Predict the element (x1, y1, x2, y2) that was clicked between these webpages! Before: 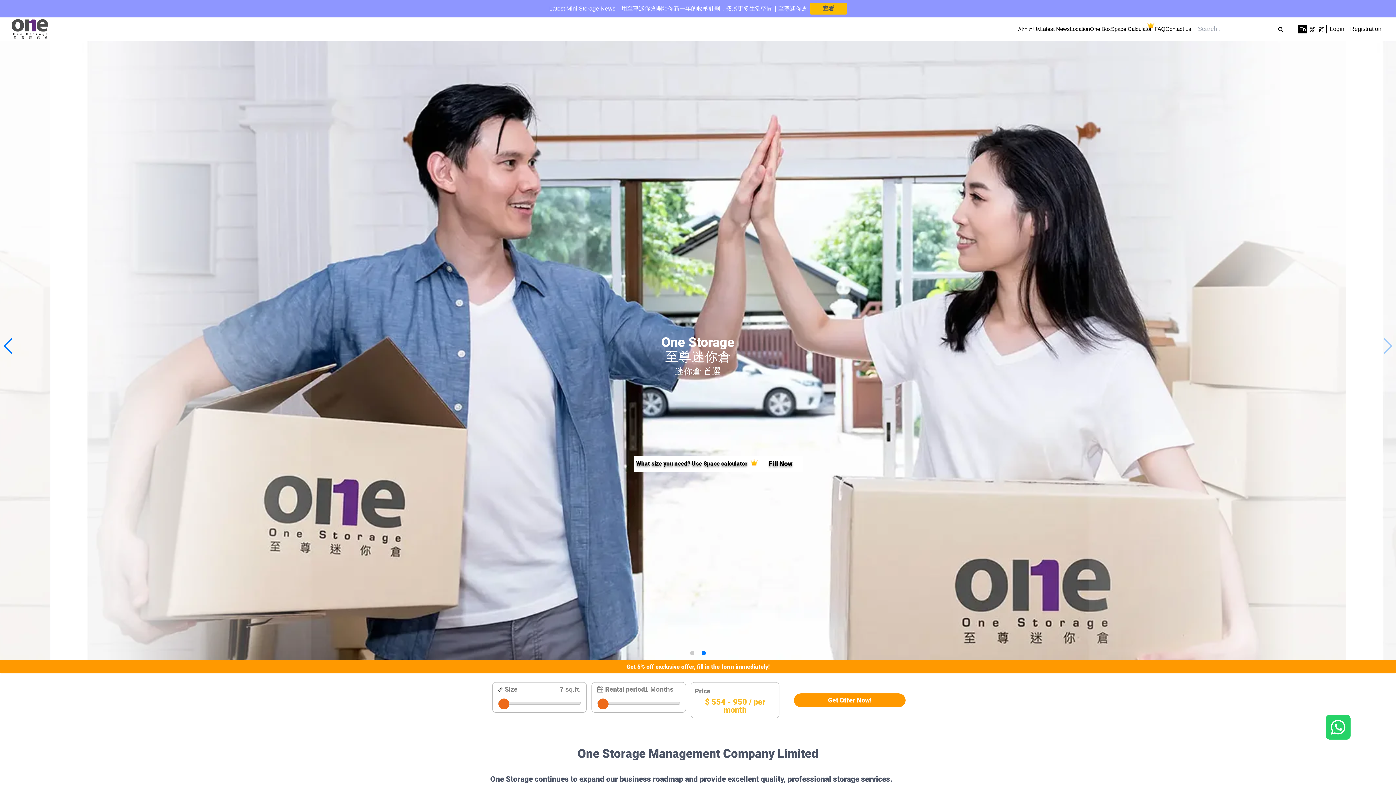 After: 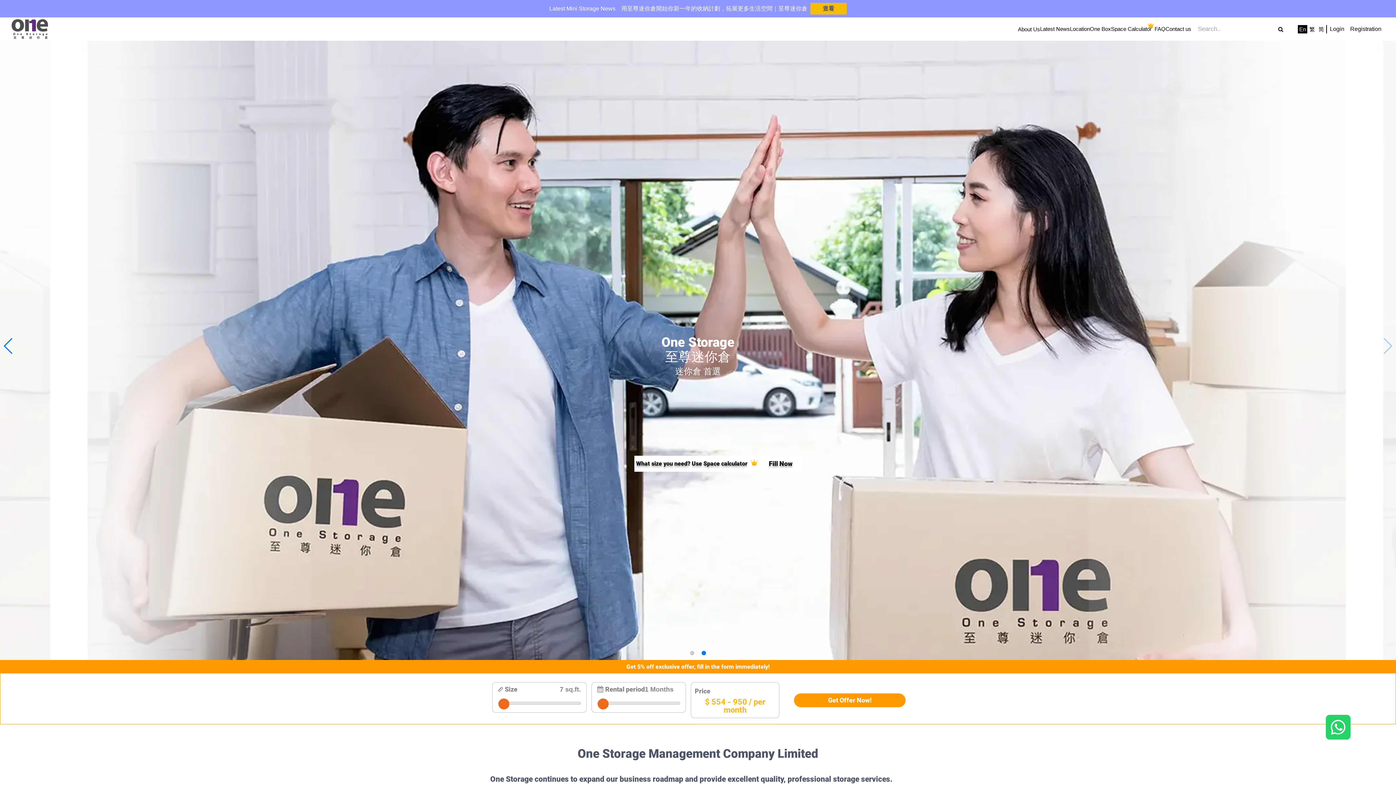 Action: label: Go to slide 2 bbox: (701, 651, 706, 655)